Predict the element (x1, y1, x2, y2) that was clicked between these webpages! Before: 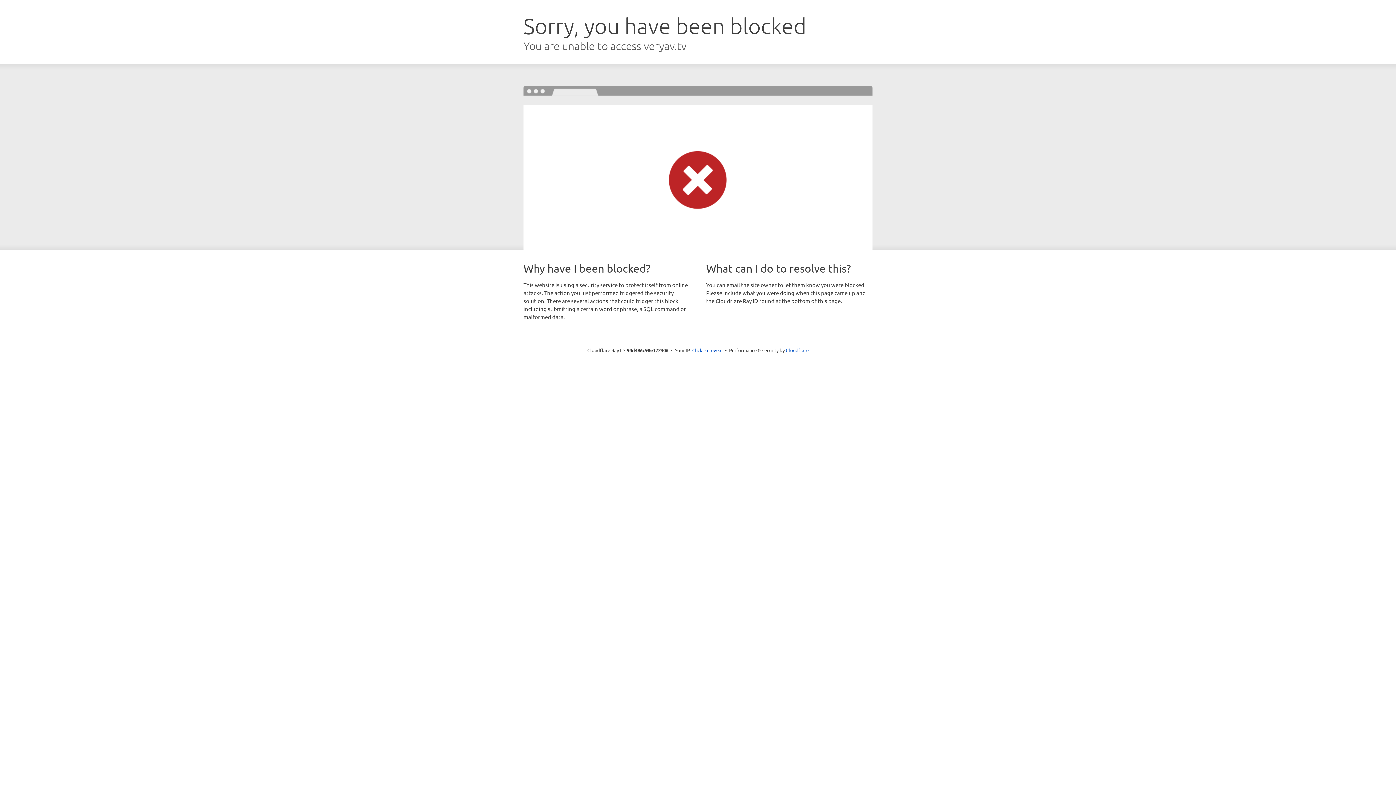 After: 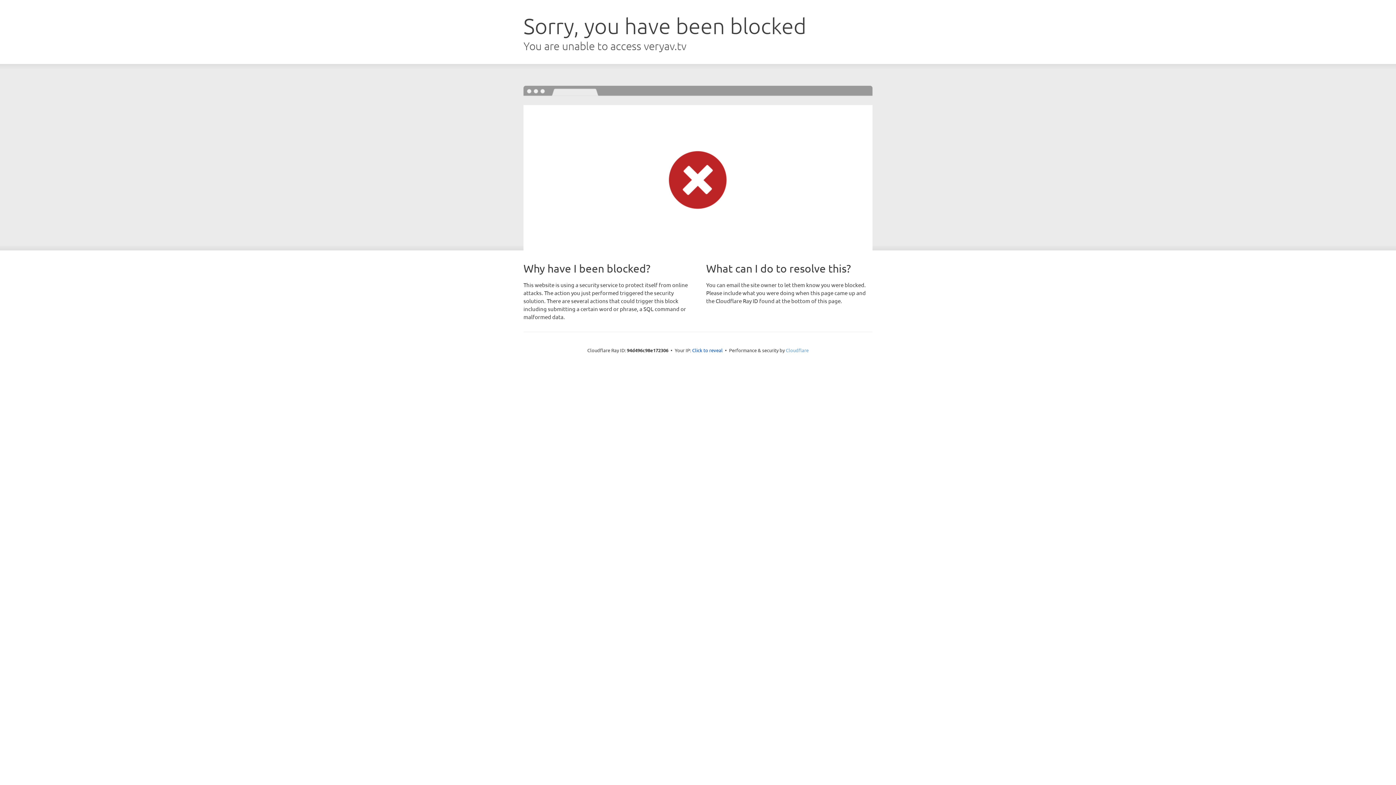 Action: label: Cloudflare bbox: (786, 347, 808, 353)